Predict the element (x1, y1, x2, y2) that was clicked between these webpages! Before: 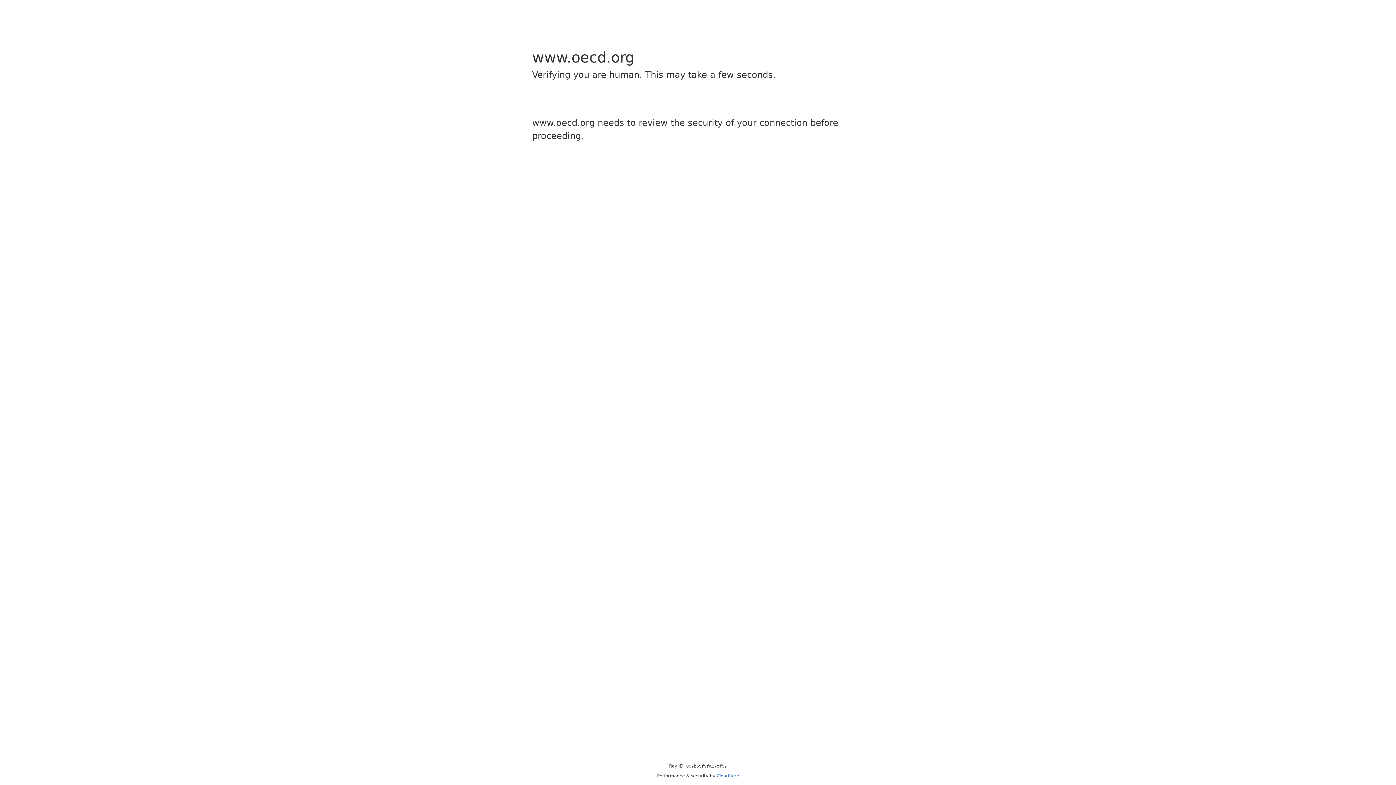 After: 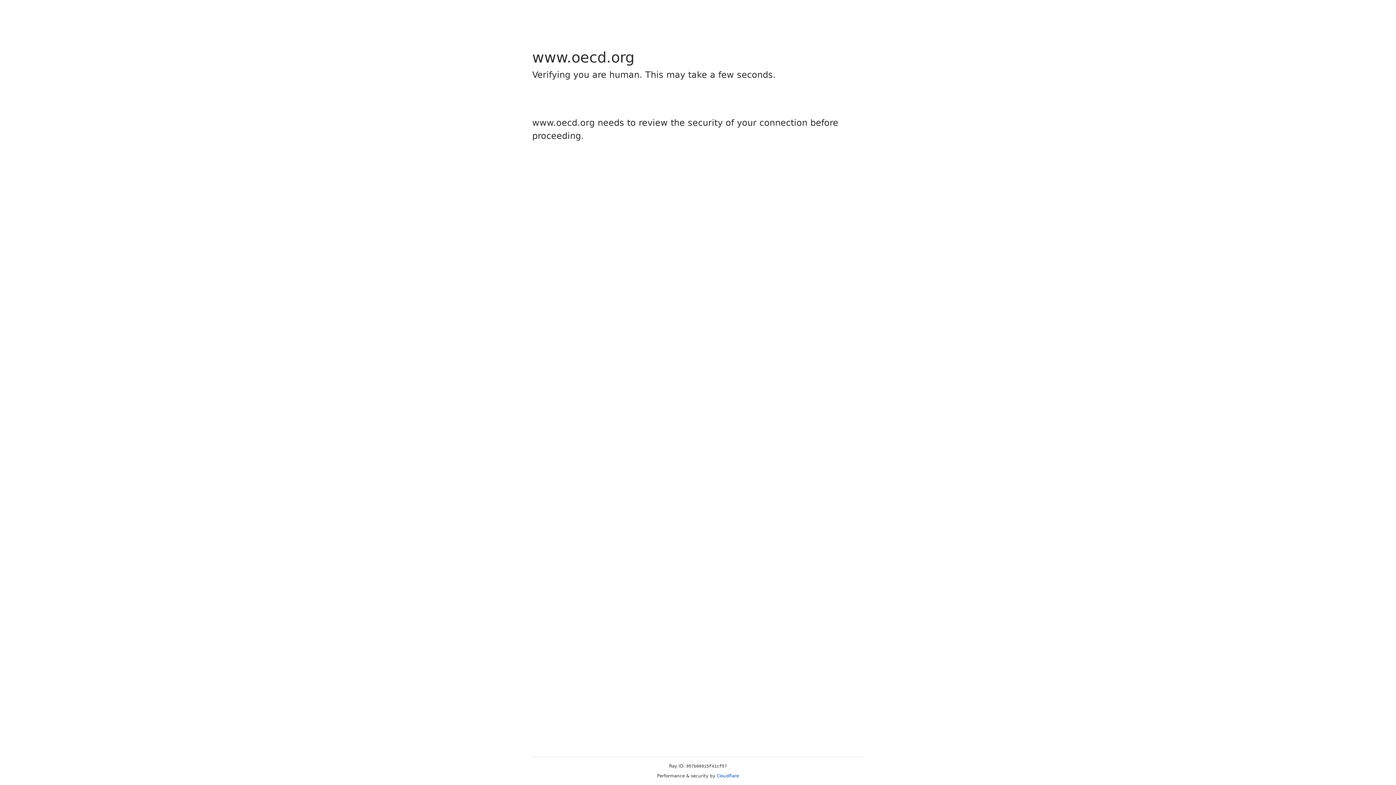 Action: label: Cloudflare bbox: (716, 773, 739, 778)